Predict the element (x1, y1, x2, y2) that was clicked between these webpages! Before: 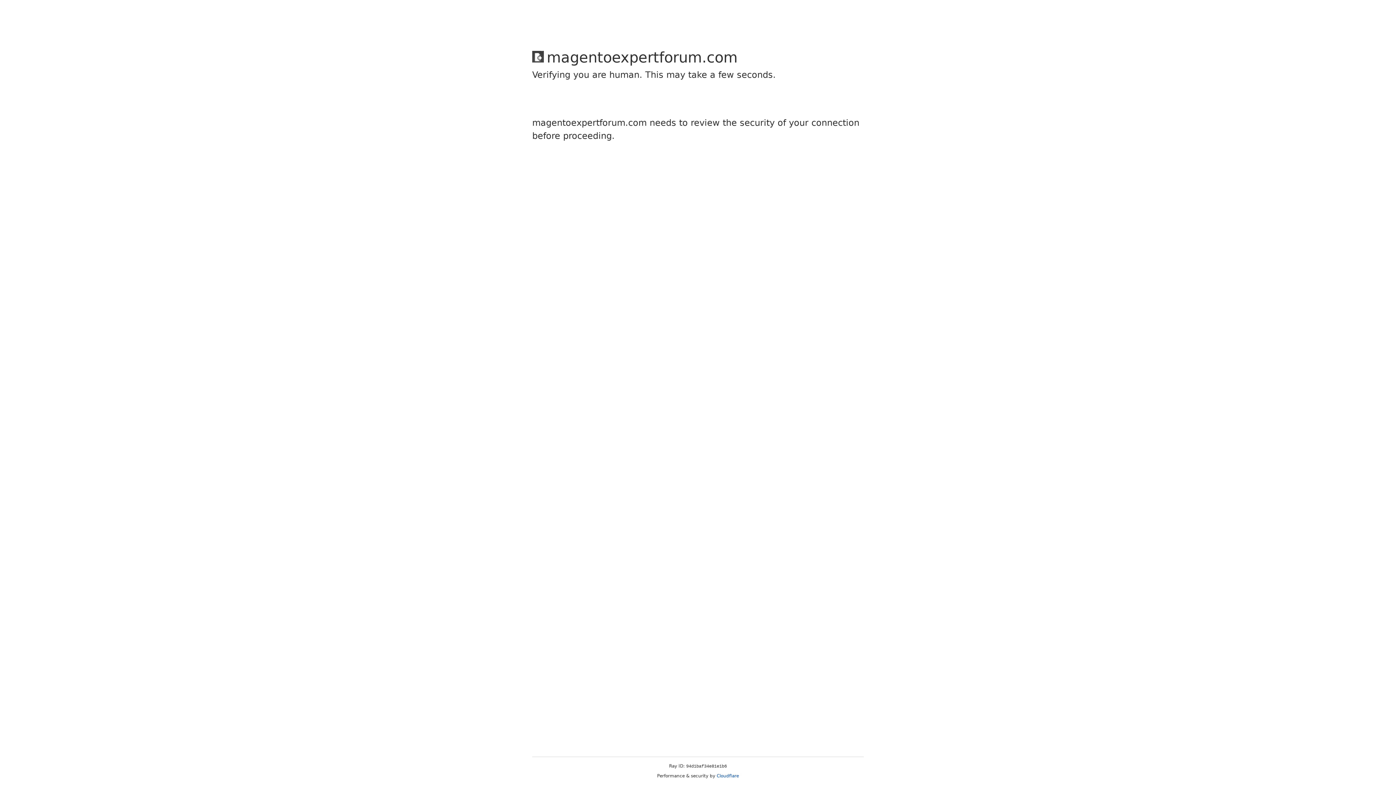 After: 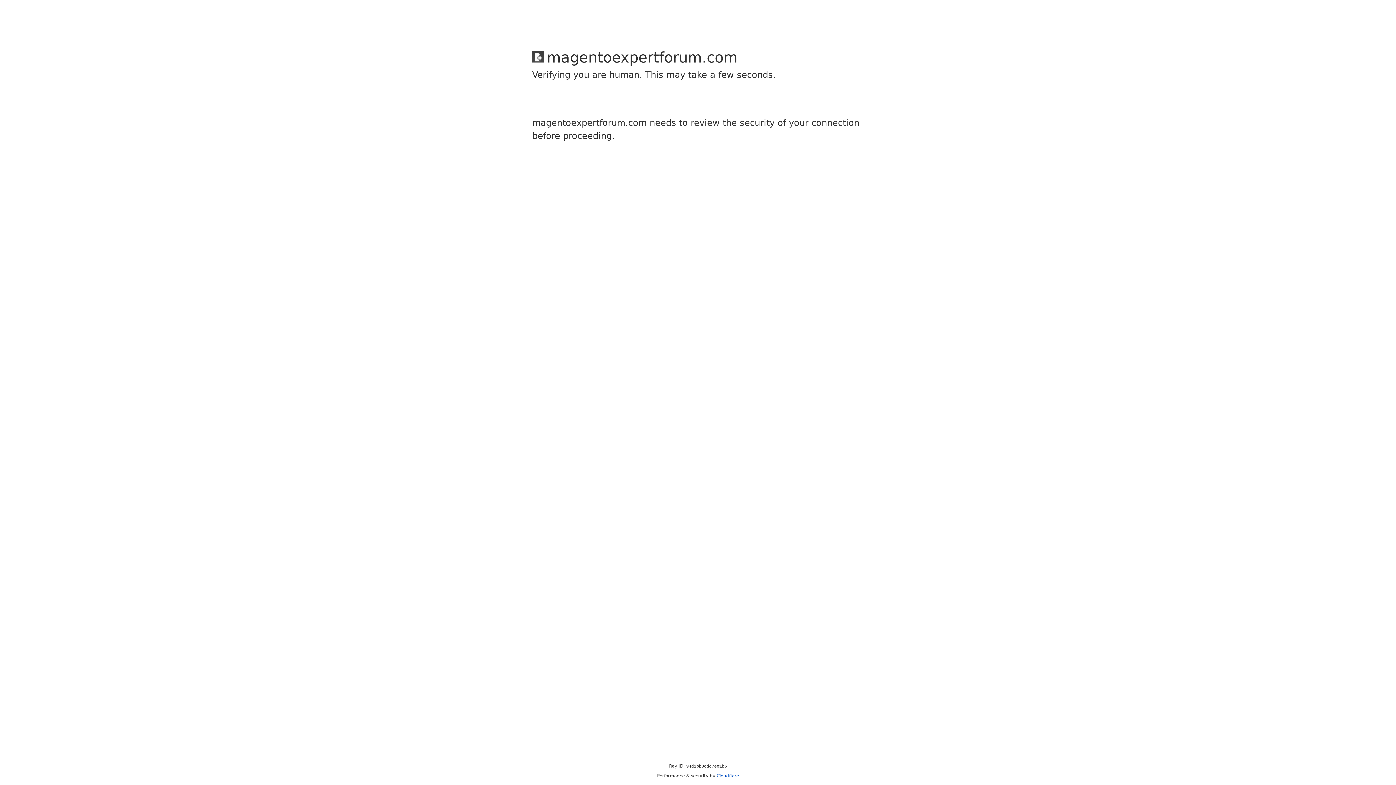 Action: bbox: (716, 773, 739, 778) label: Cloudflare